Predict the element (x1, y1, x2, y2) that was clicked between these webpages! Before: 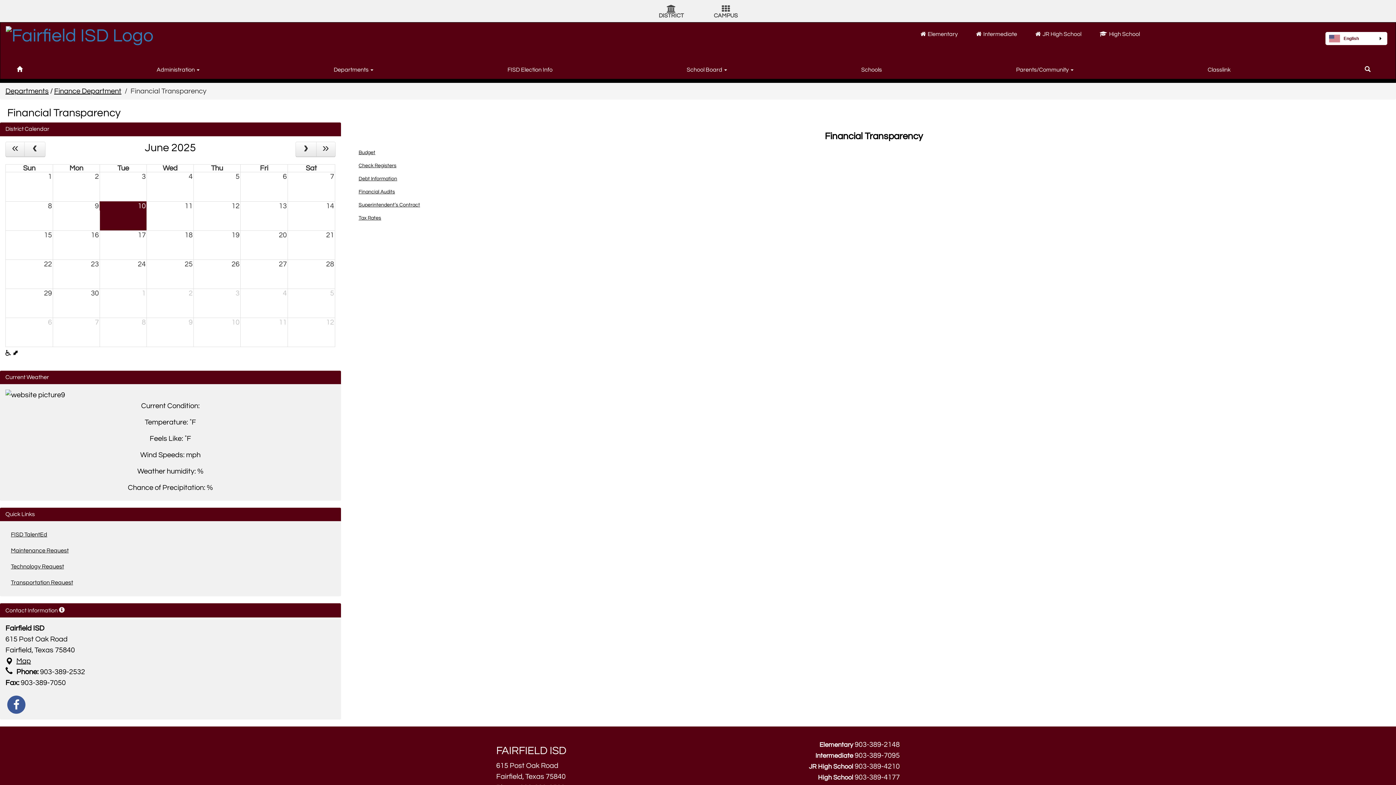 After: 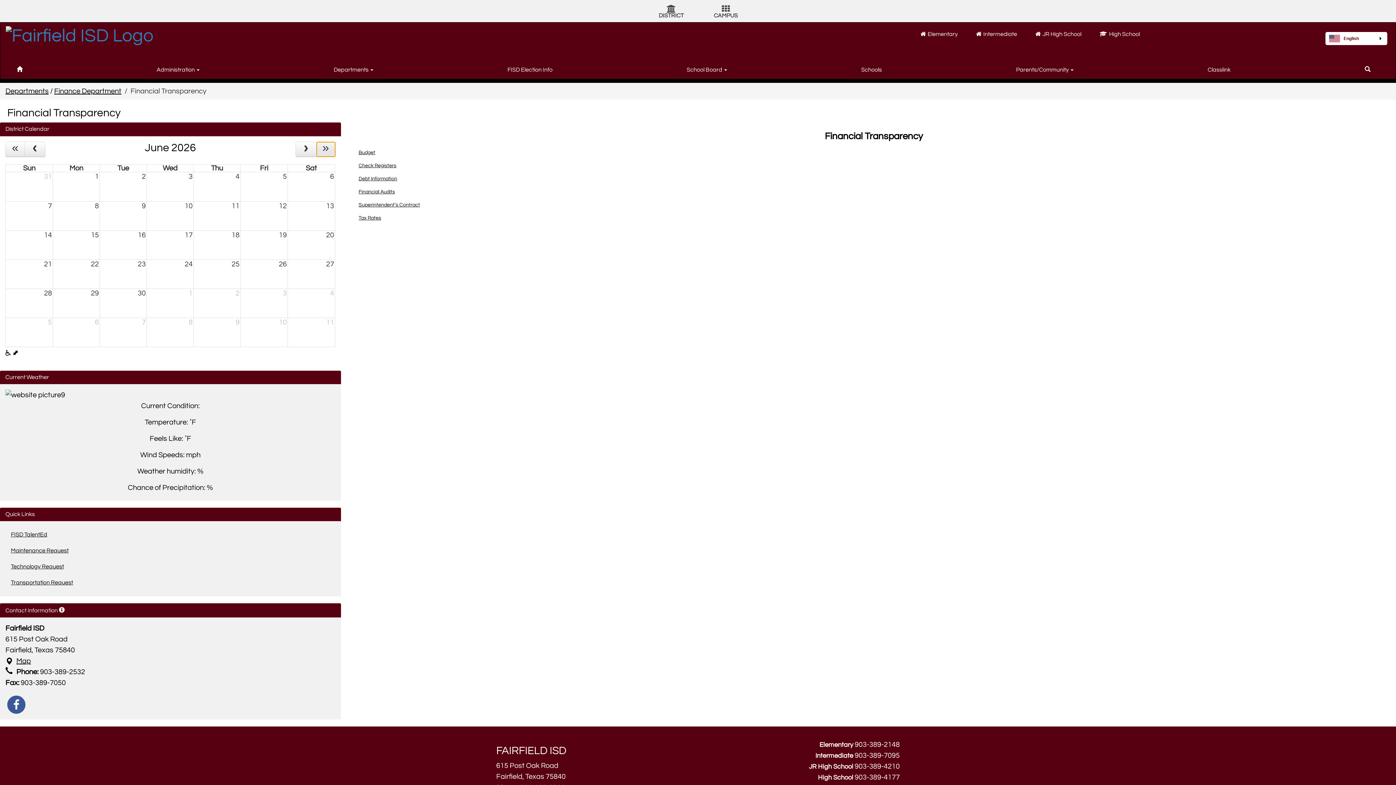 Action: label: Next Year bbox: (316, 141, 335, 157)